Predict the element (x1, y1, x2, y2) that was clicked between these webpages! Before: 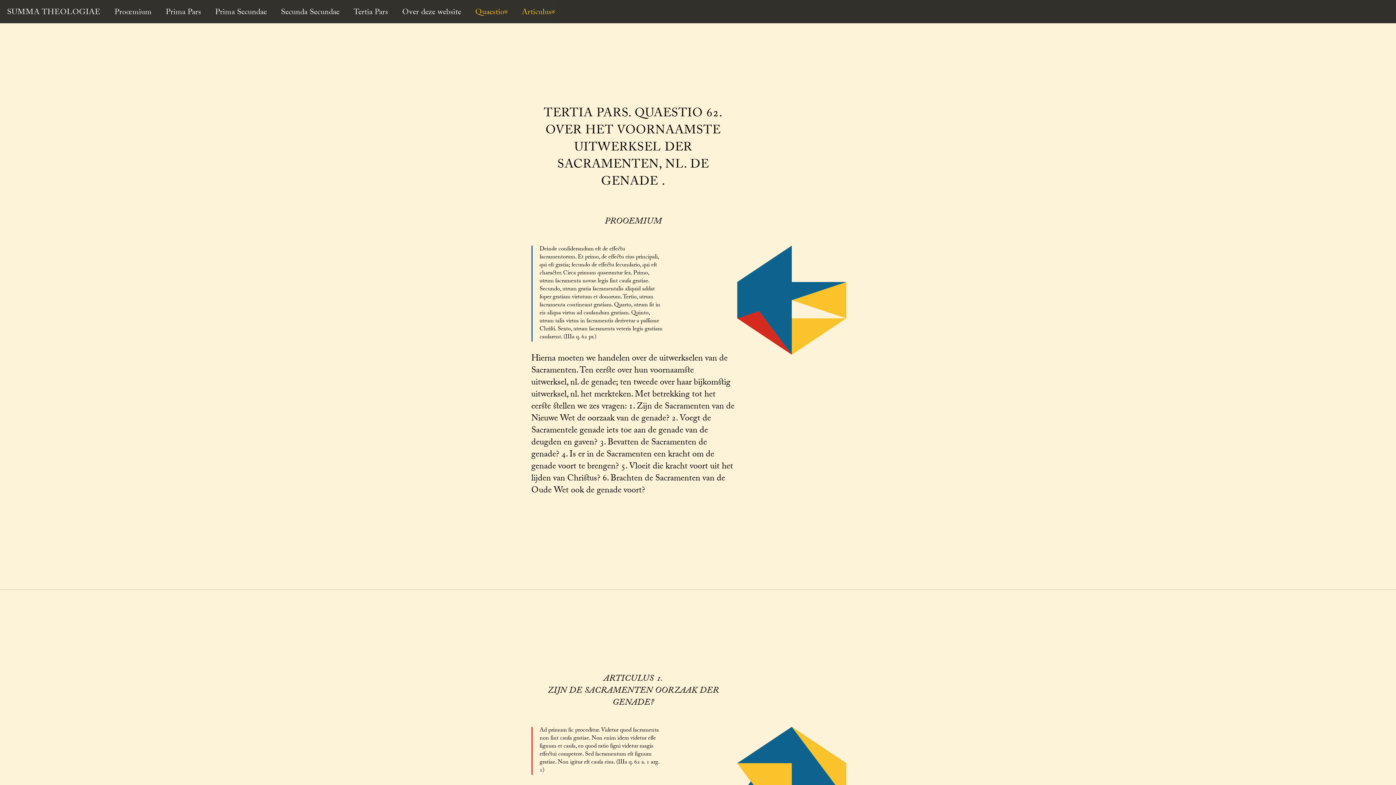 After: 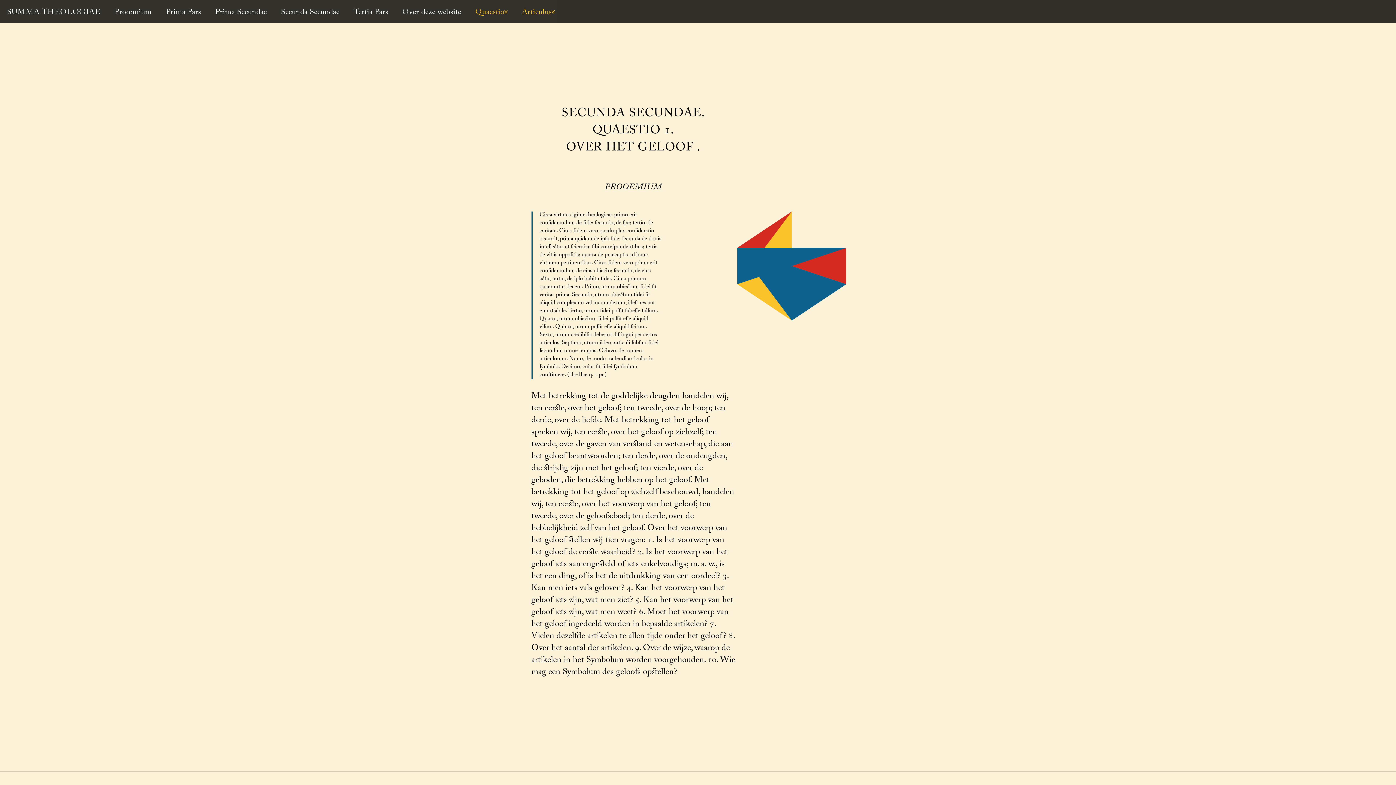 Action: bbox: (273, 0, 346, 23) label: Secunda Secundae